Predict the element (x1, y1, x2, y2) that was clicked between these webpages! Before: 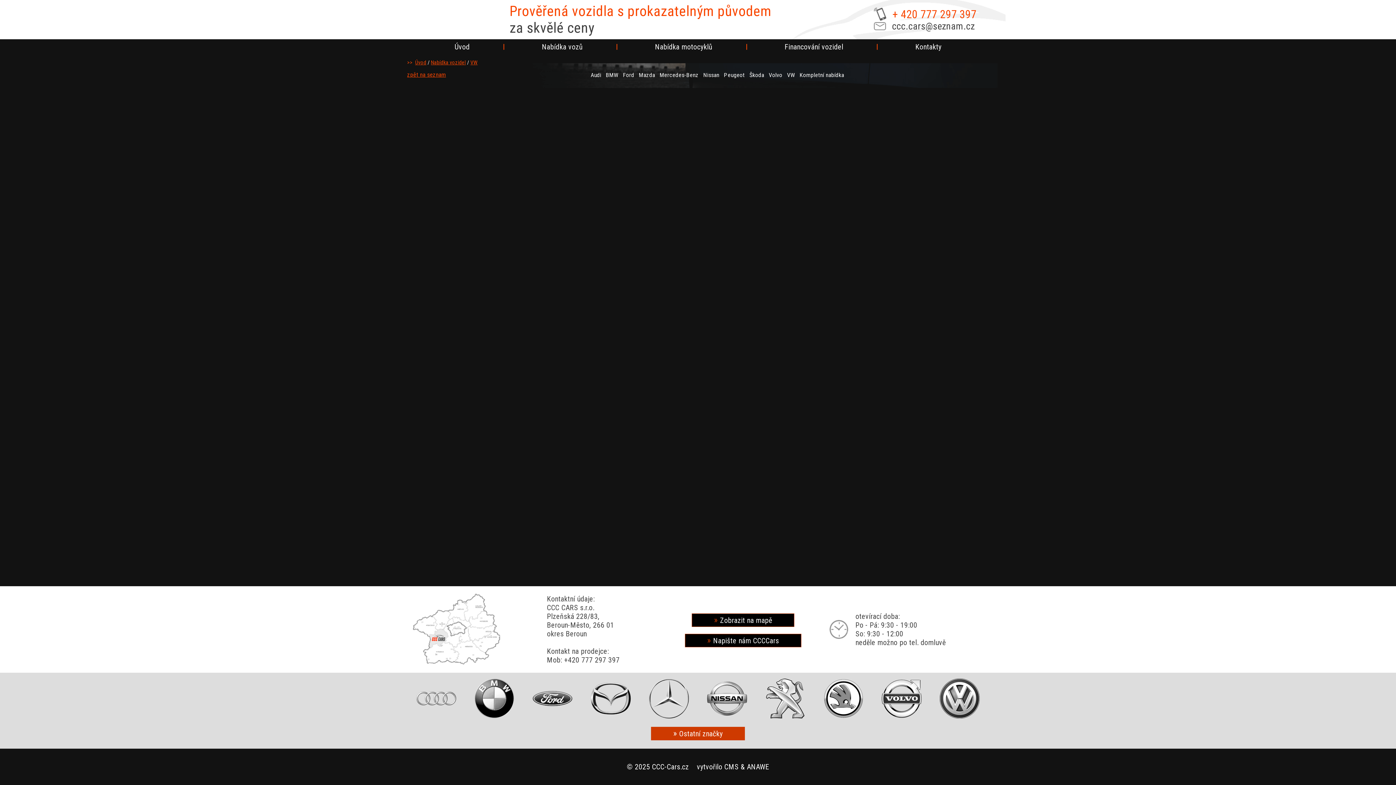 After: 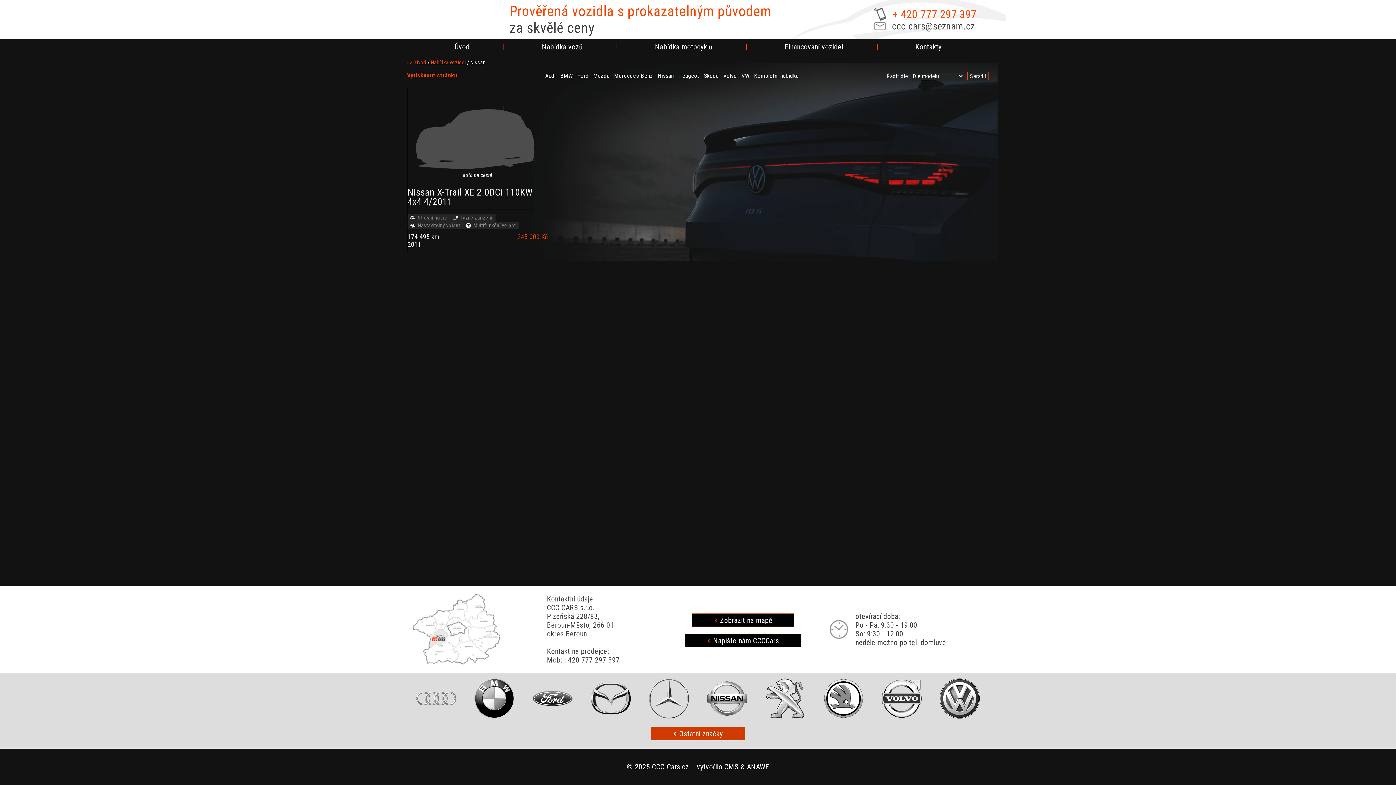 Action: bbox: (698, 678, 756, 718)